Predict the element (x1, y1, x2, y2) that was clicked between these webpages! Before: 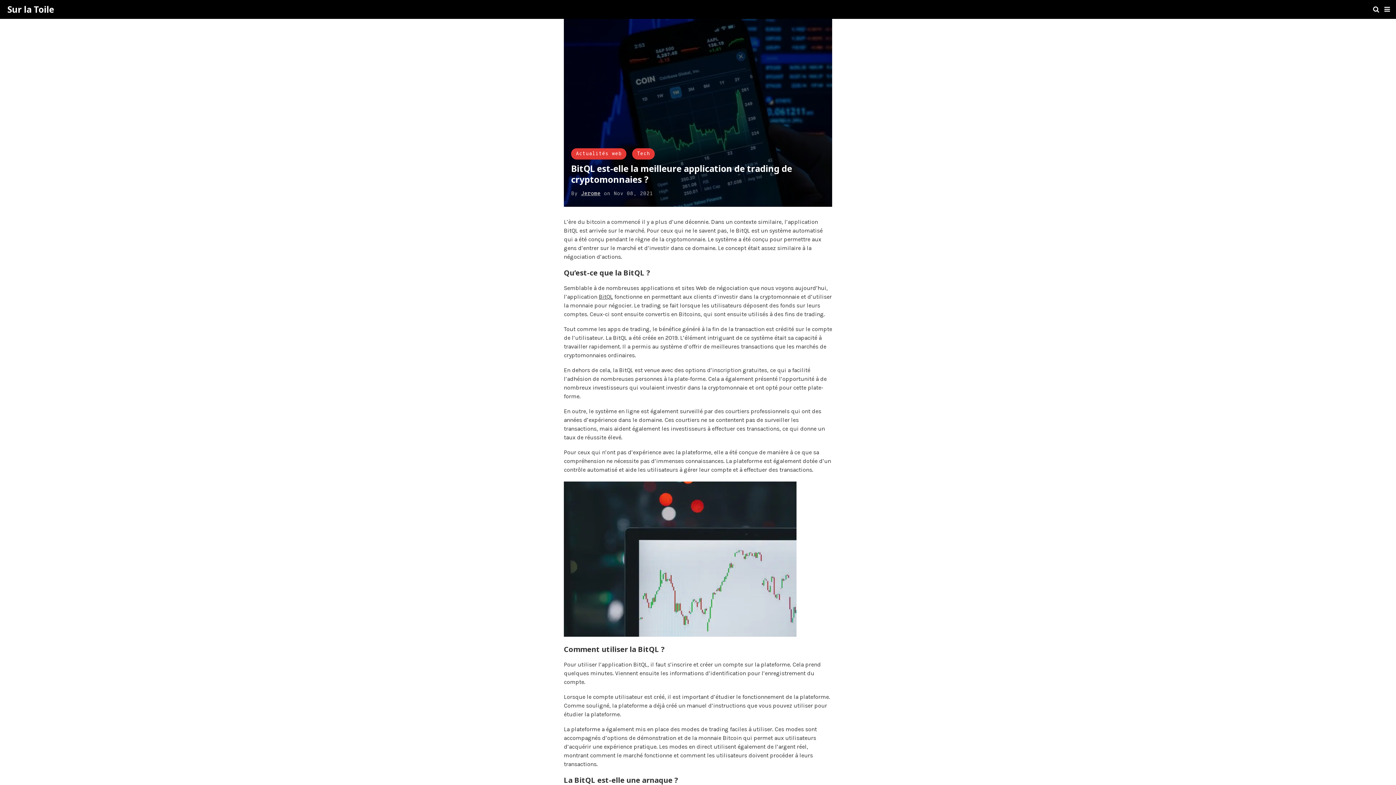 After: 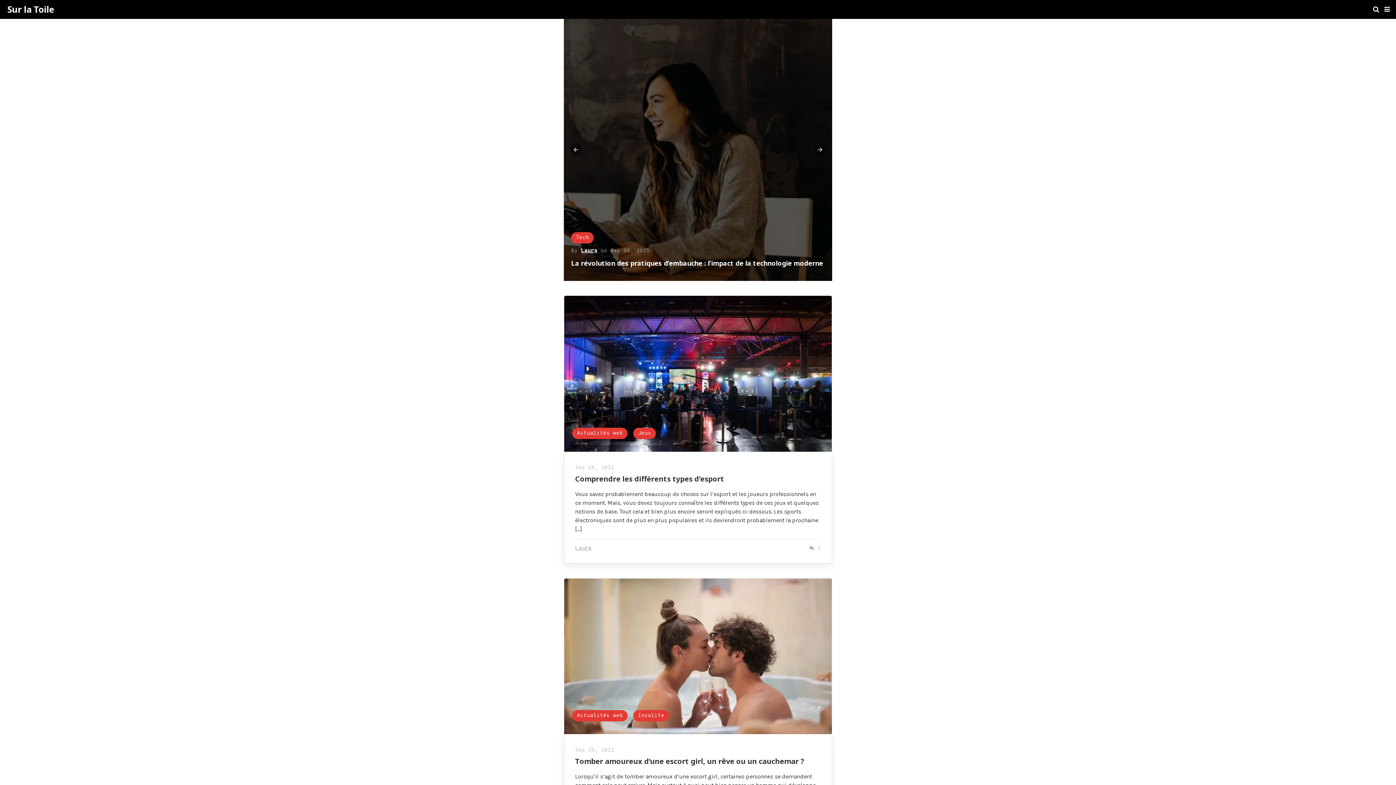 Action: bbox: (7, 5, 54, 13) label: Sur la Toile